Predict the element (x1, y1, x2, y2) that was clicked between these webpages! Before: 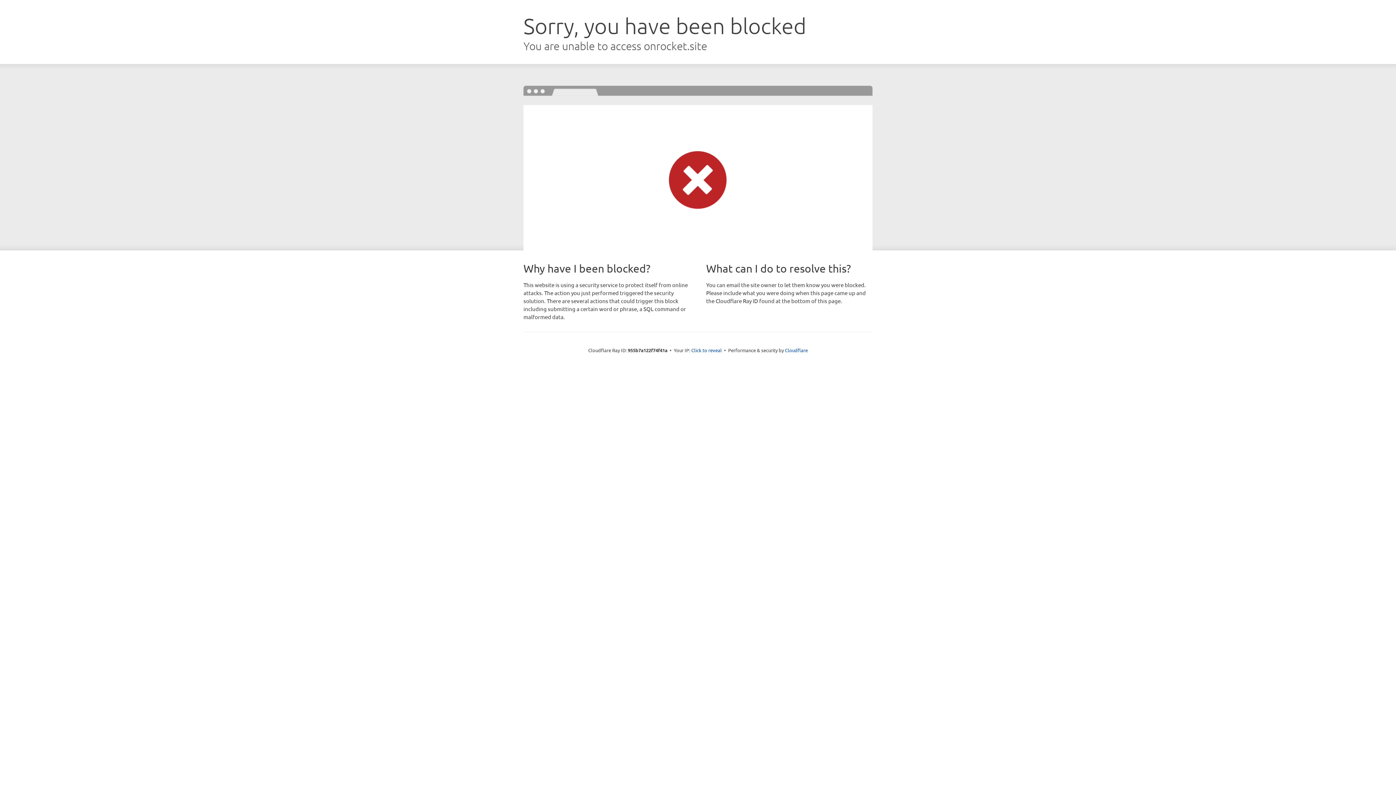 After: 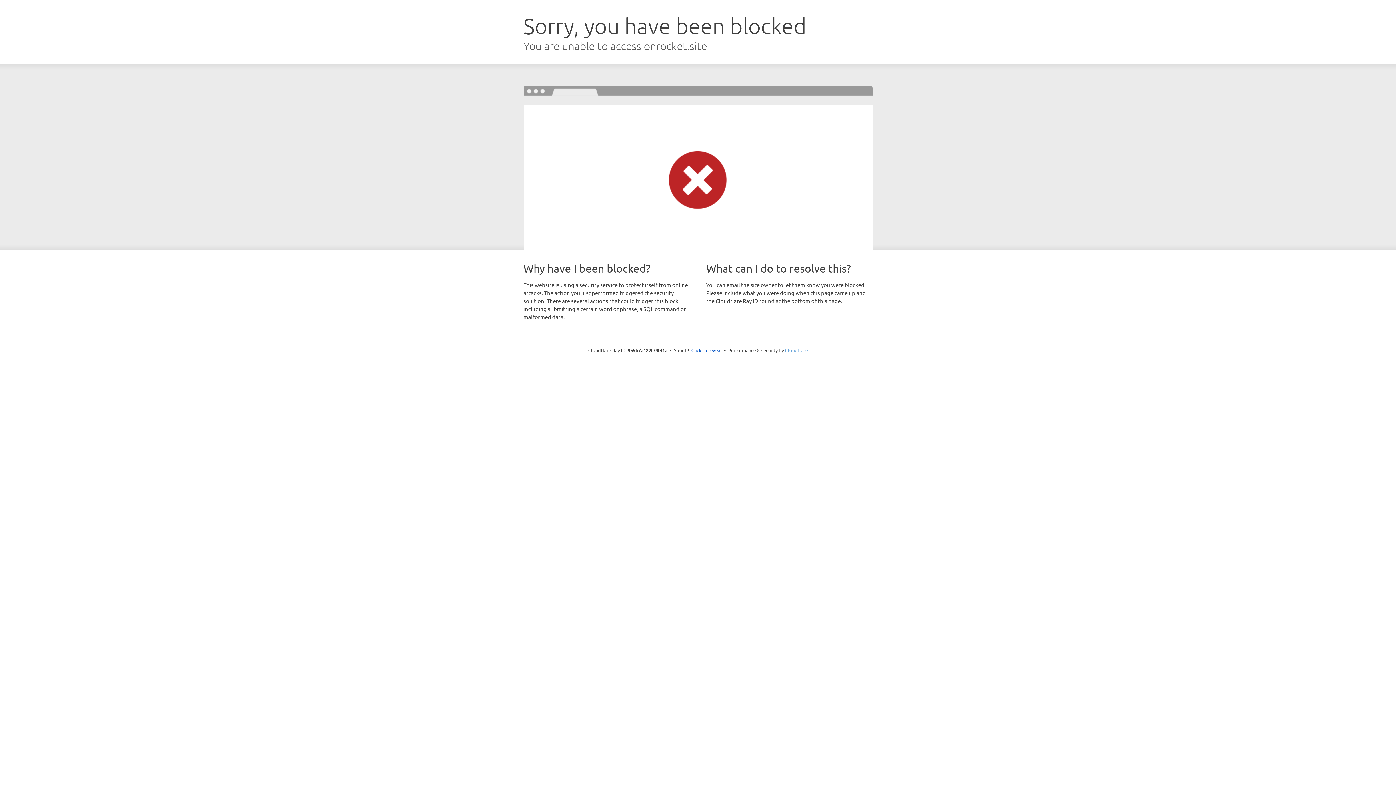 Action: label: Cloudflare bbox: (785, 347, 808, 353)